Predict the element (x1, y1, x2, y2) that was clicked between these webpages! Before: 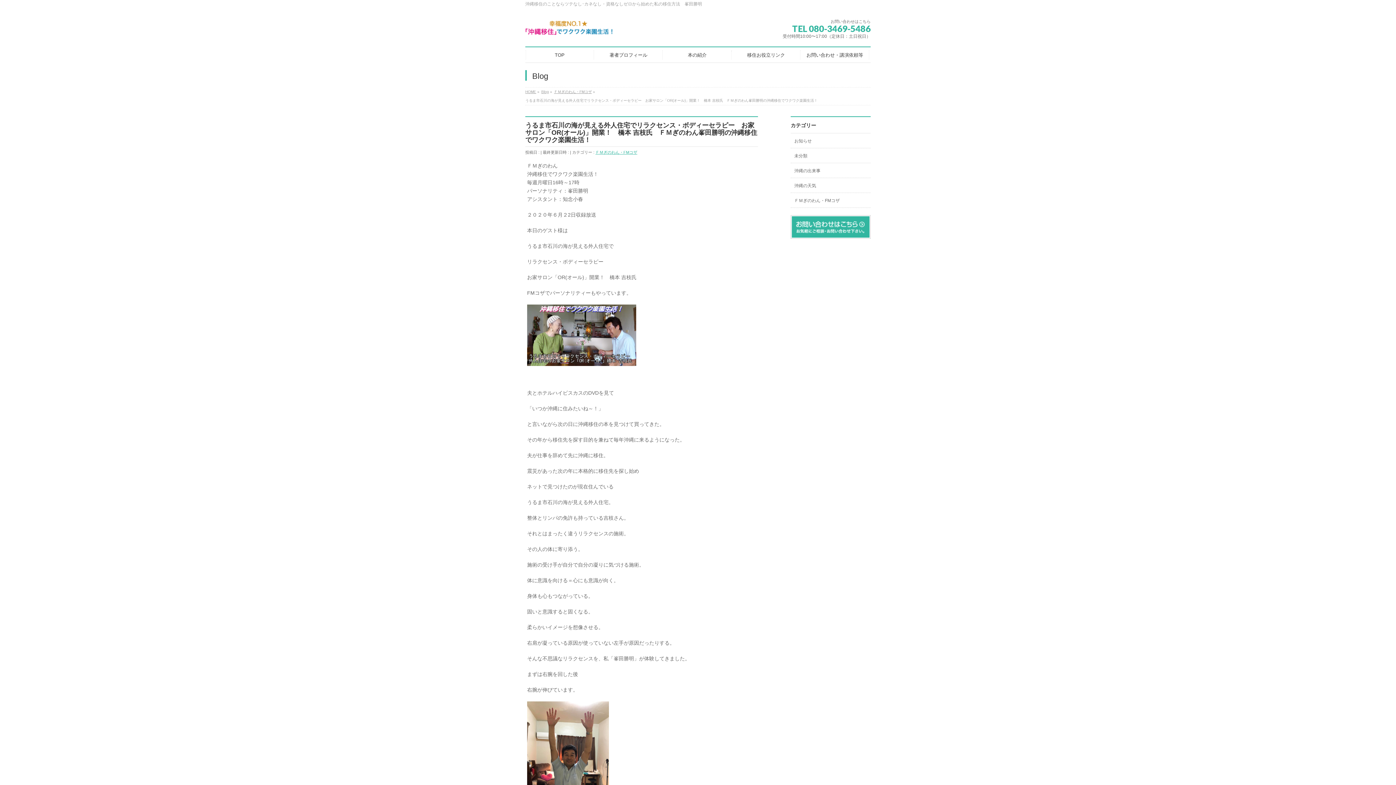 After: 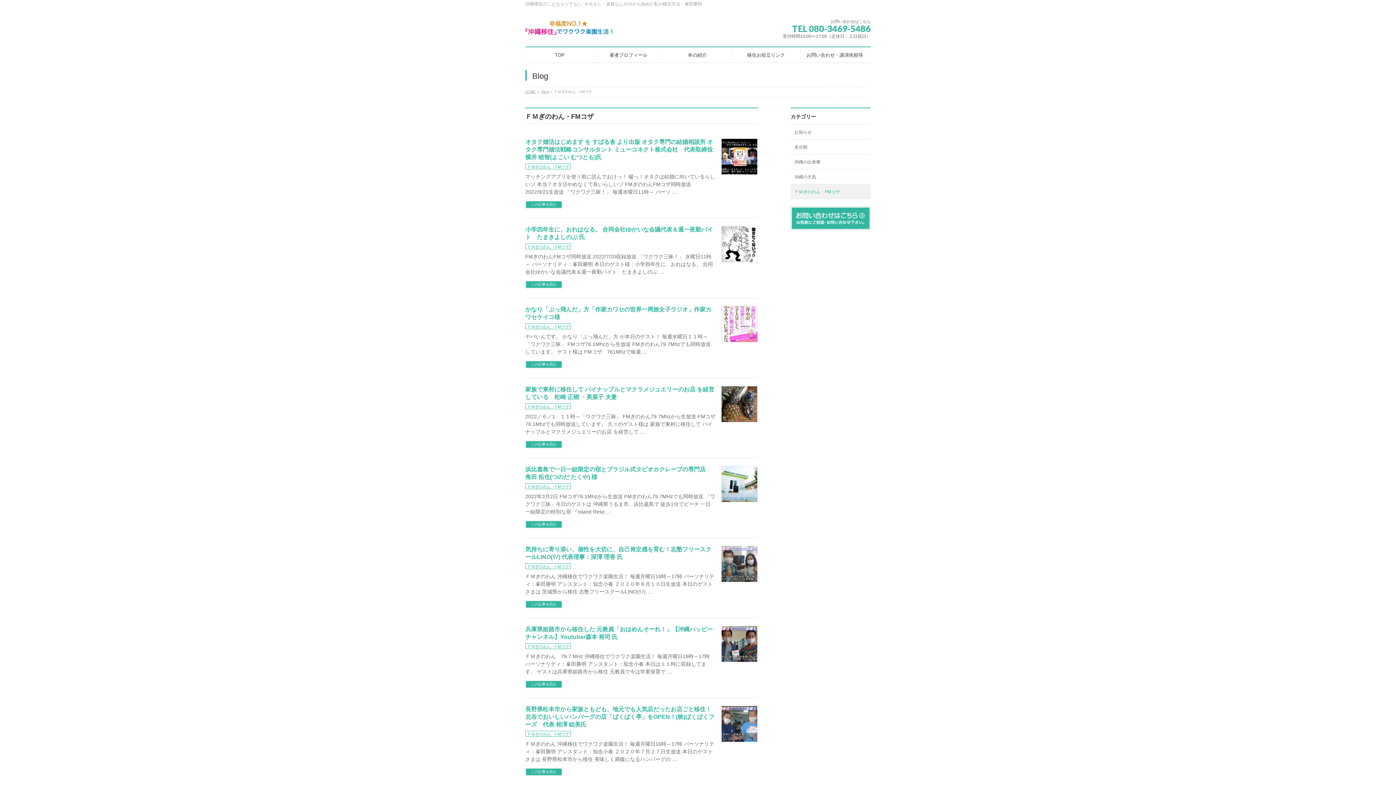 Action: label: ＦＭぎのわん・FMコザ bbox: (595, 150, 637, 154)